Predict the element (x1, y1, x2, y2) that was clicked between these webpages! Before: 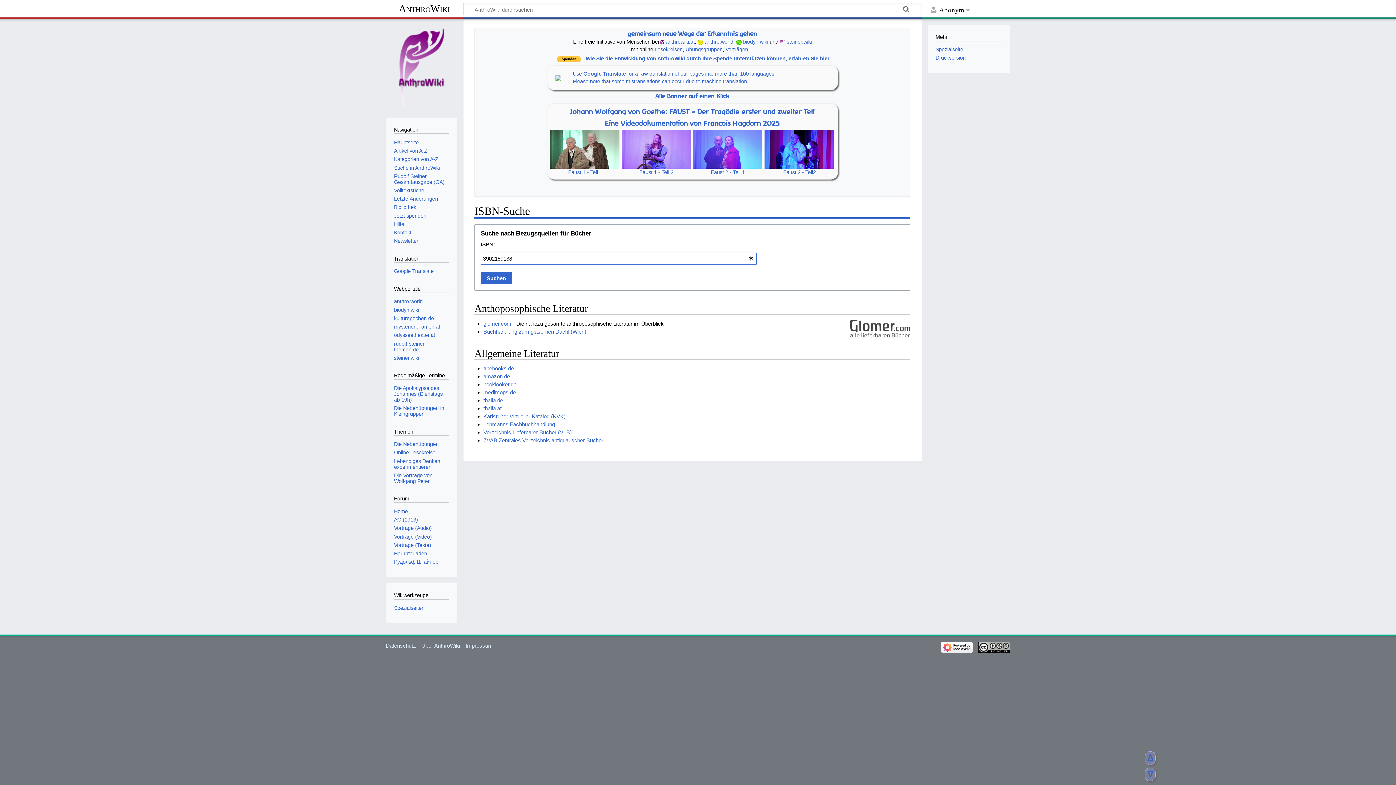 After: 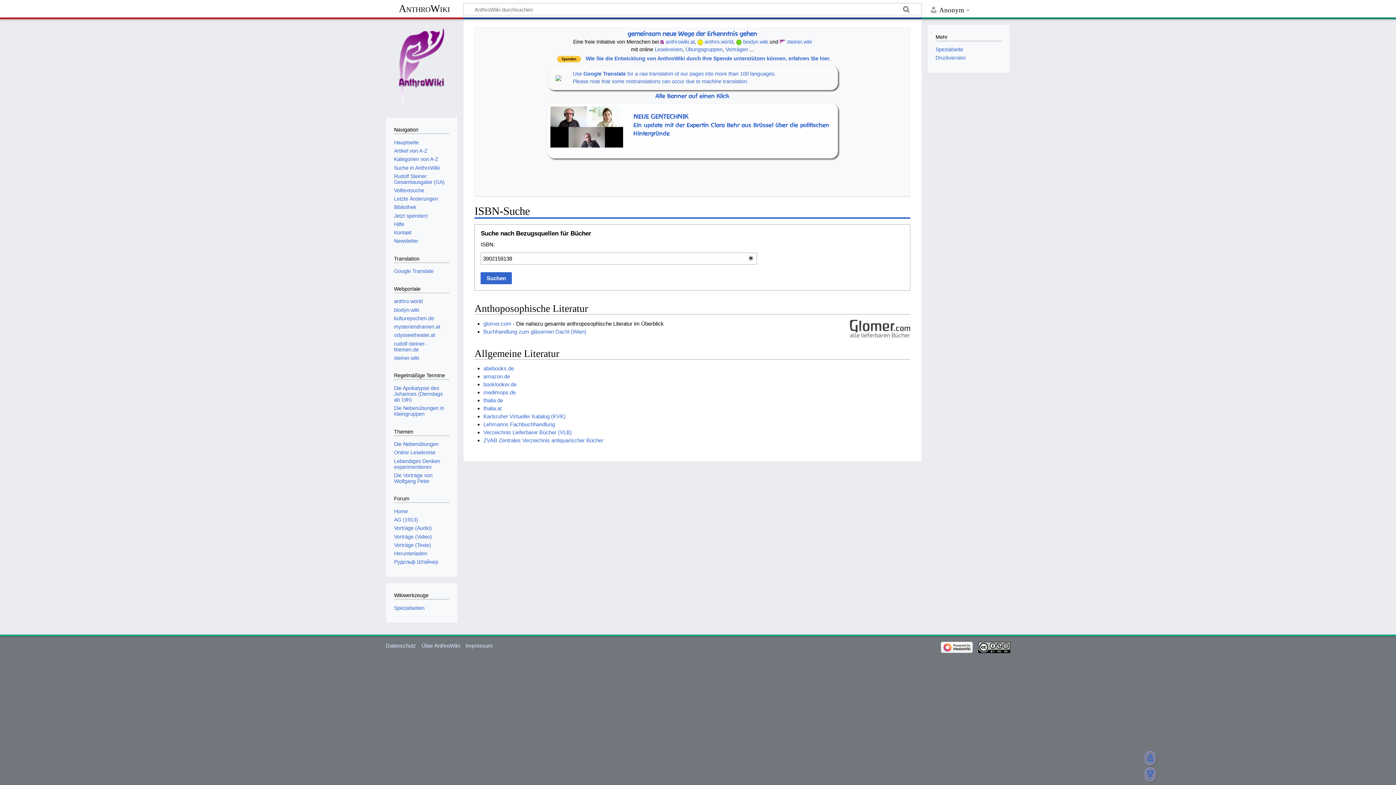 Action: bbox: (940, 644, 972, 650)